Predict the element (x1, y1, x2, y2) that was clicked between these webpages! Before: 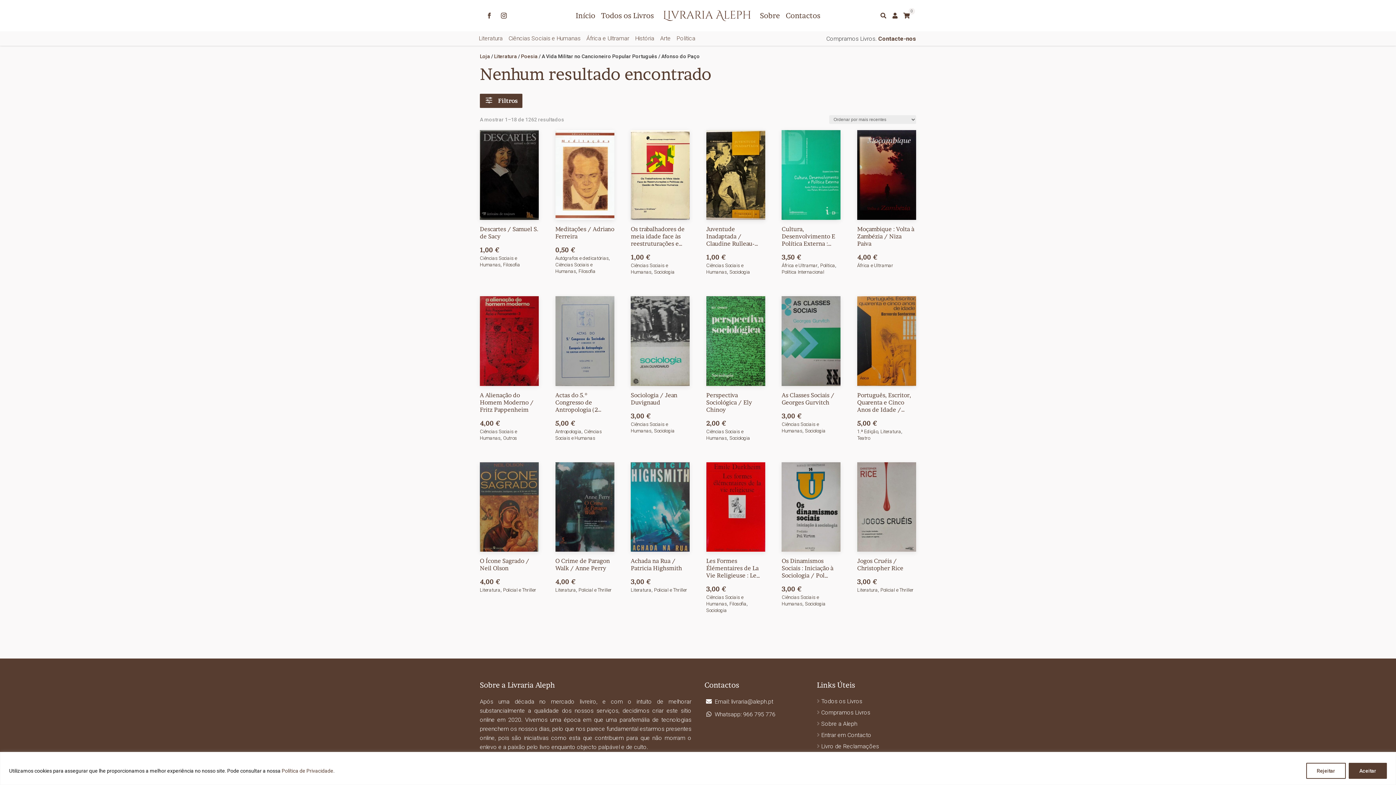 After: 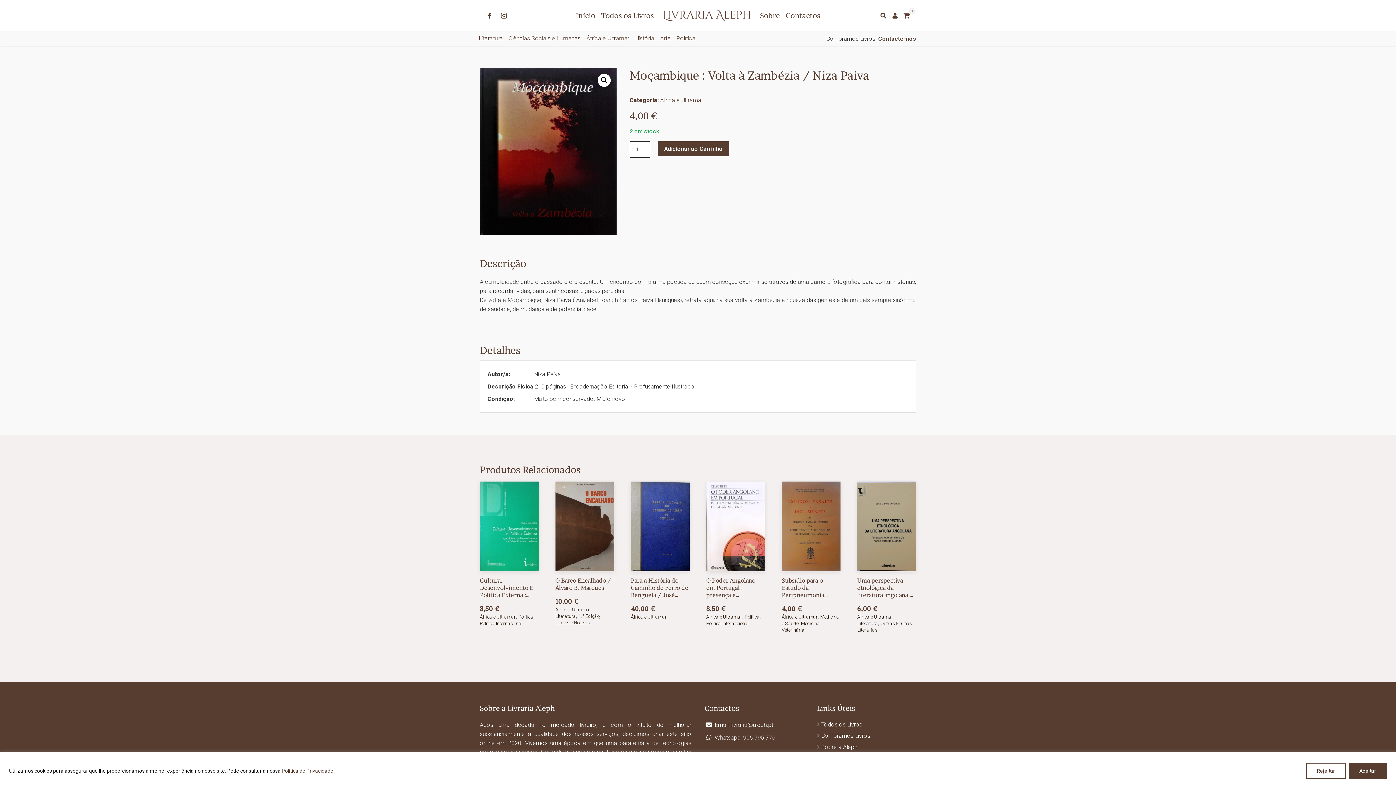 Action: label: Moçambique : Volta à Zambézia / Niza Paiva
4,00 € bbox: (857, 130, 916, 262)